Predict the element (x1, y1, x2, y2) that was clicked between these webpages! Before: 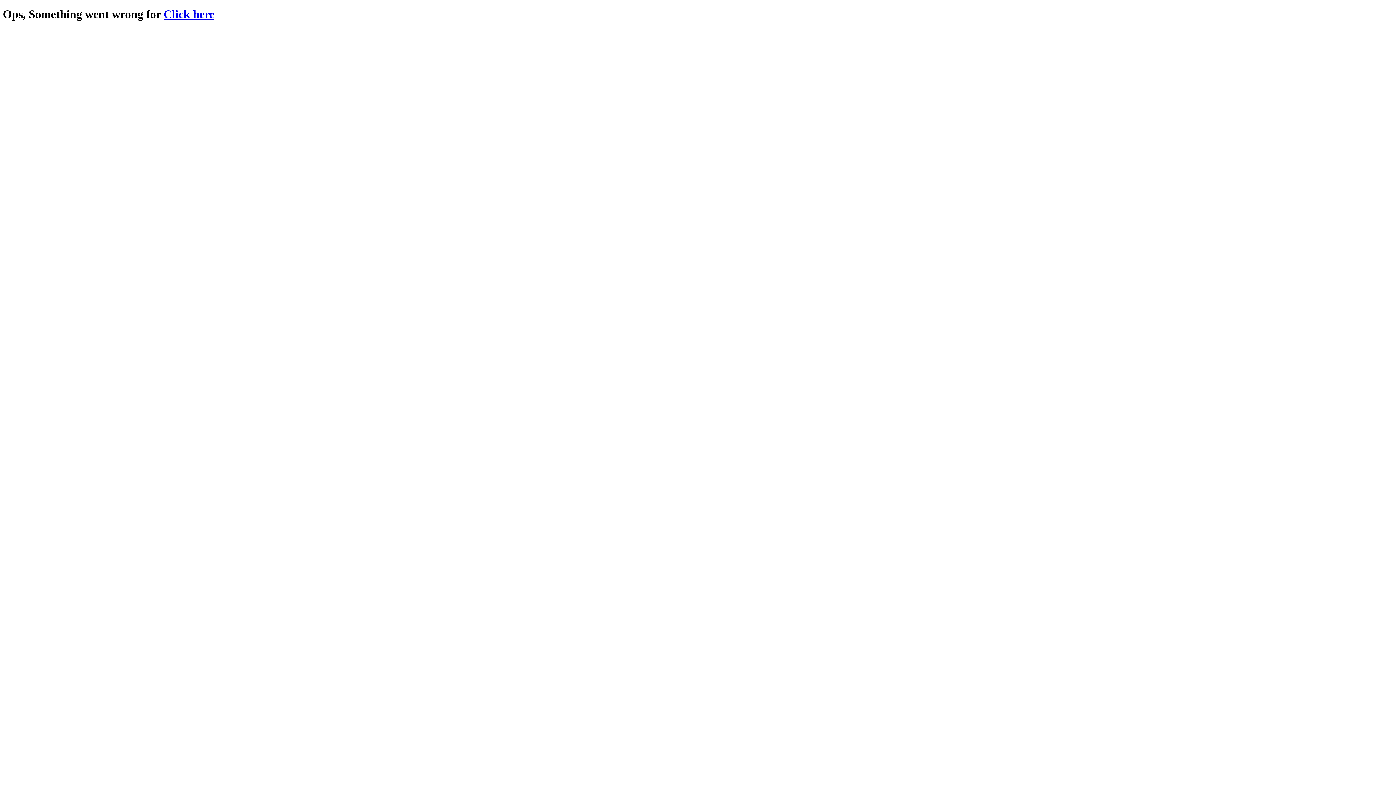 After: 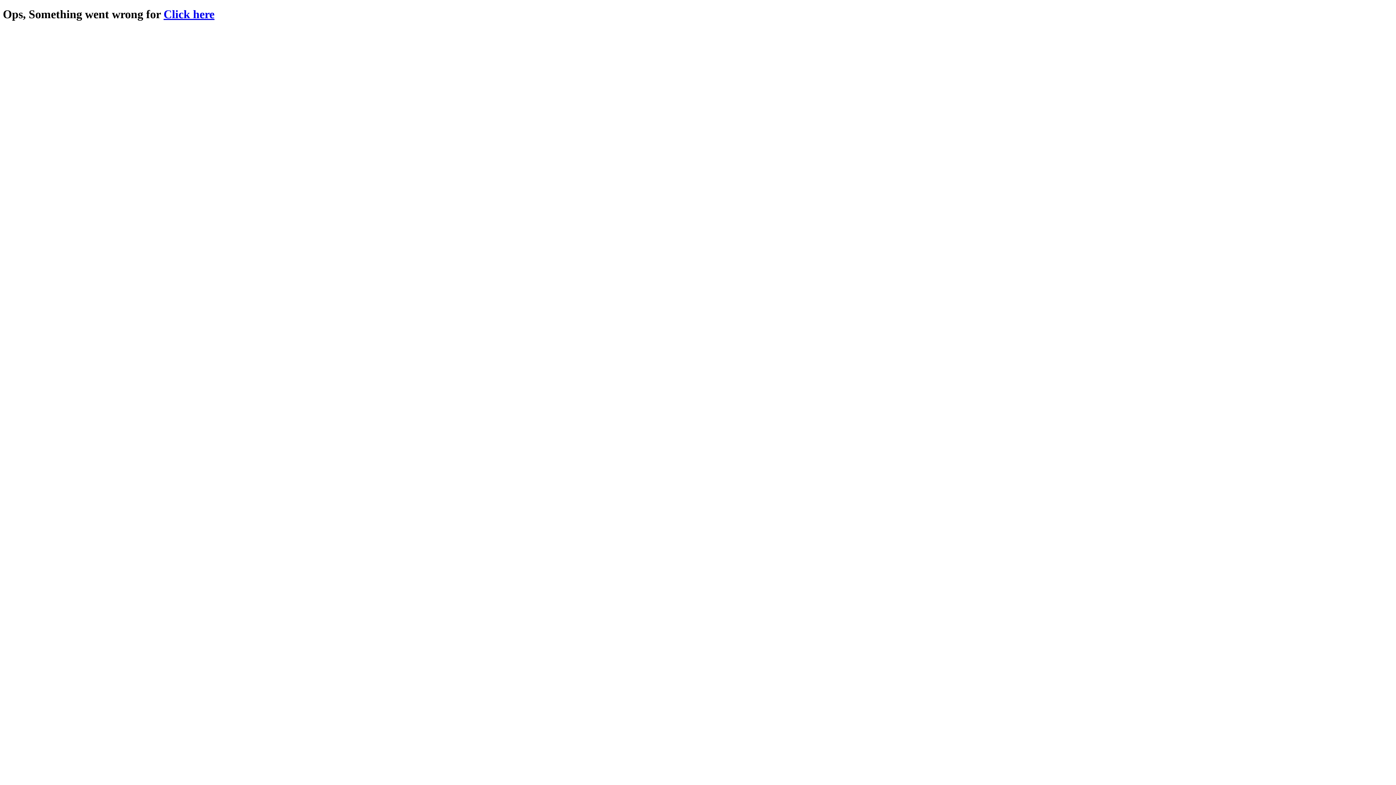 Action: bbox: (163, 7, 214, 20) label: Click here